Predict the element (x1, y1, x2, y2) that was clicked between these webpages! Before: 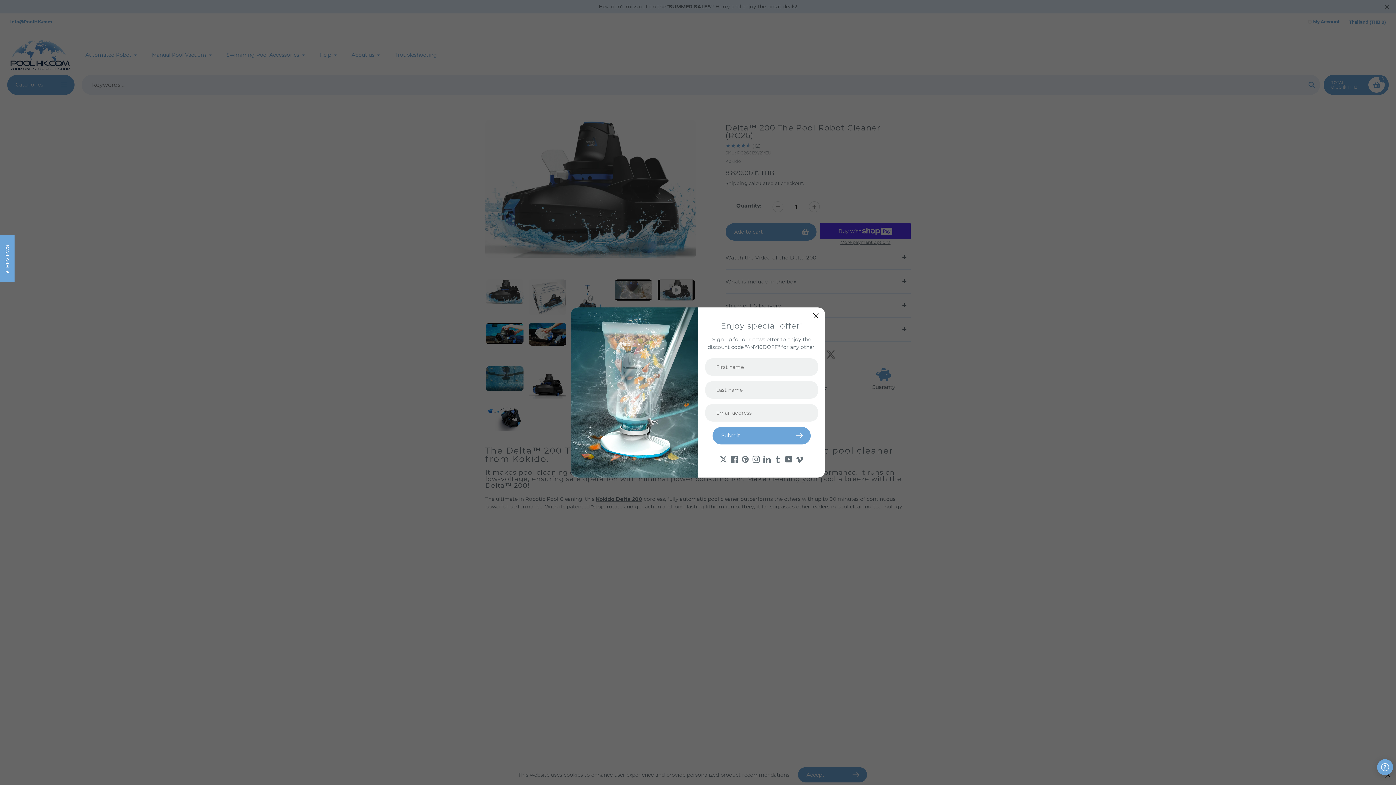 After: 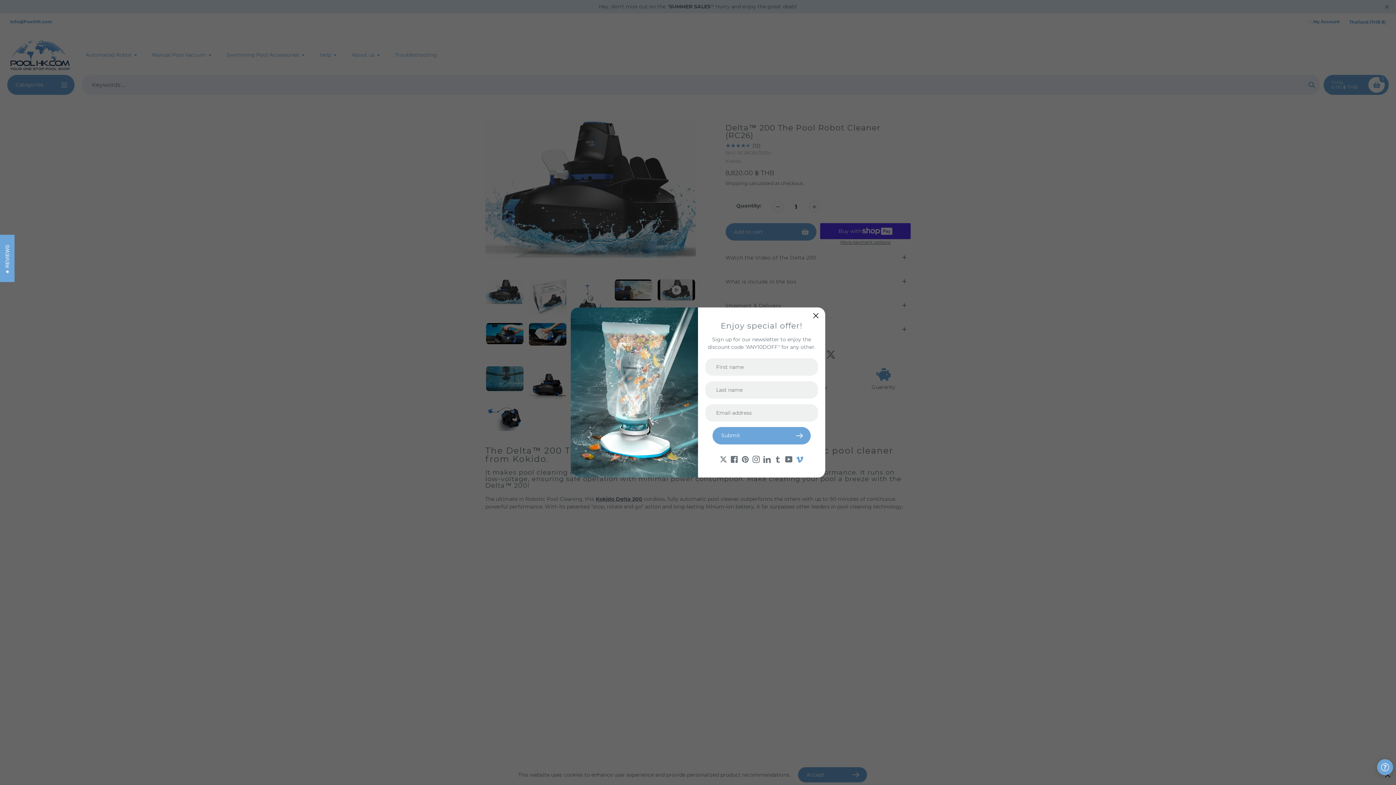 Action: bbox: (796, 455, 803, 462)